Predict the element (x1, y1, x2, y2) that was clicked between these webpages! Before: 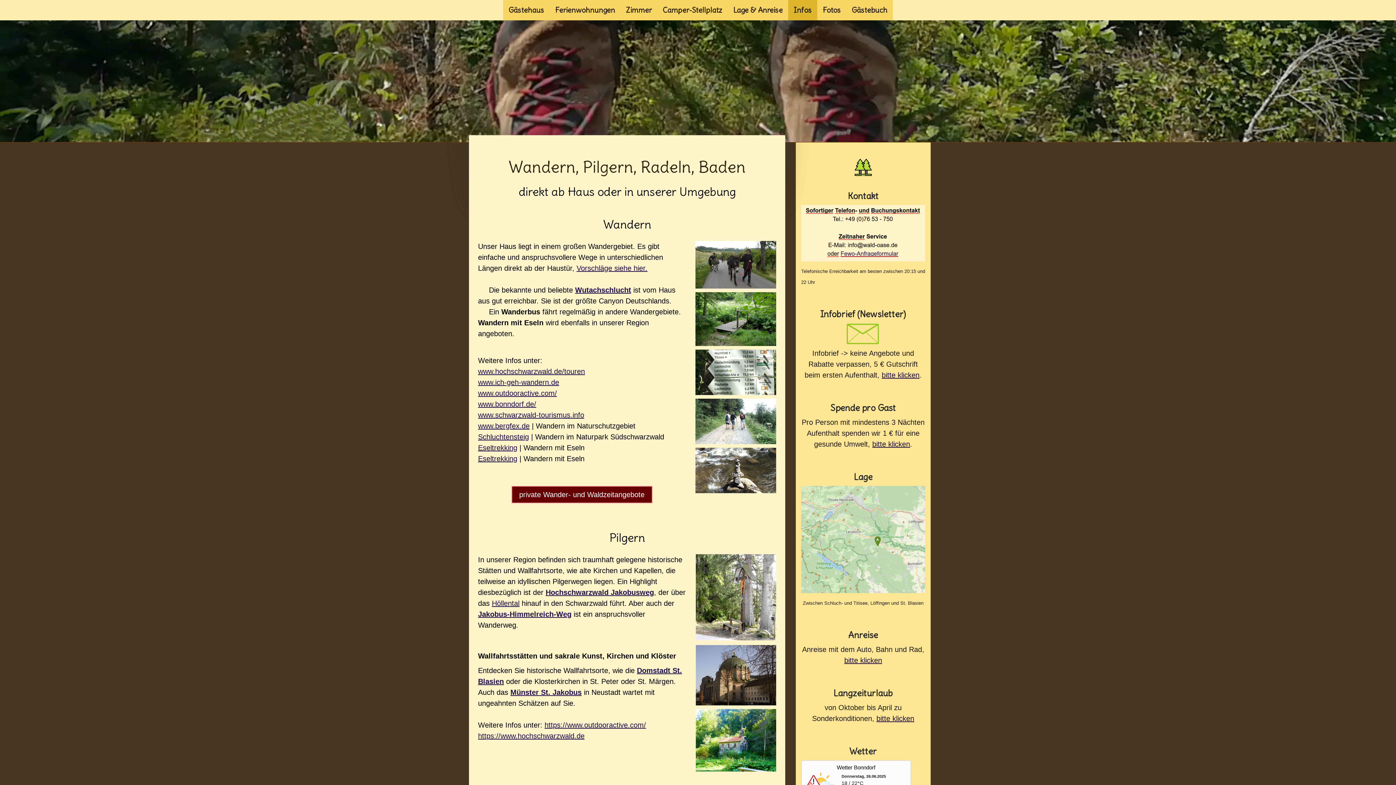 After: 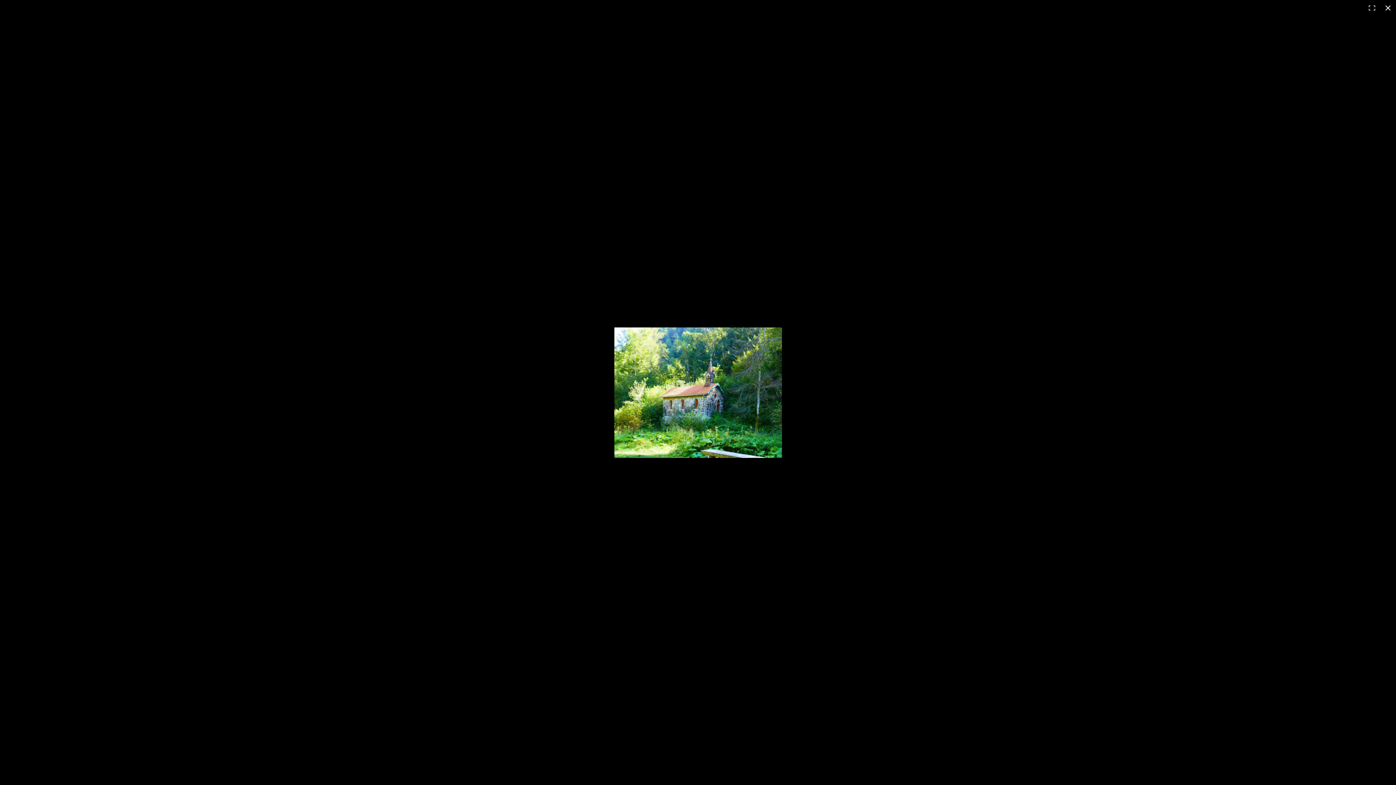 Action: bbox: (696, 710, 776, 718)